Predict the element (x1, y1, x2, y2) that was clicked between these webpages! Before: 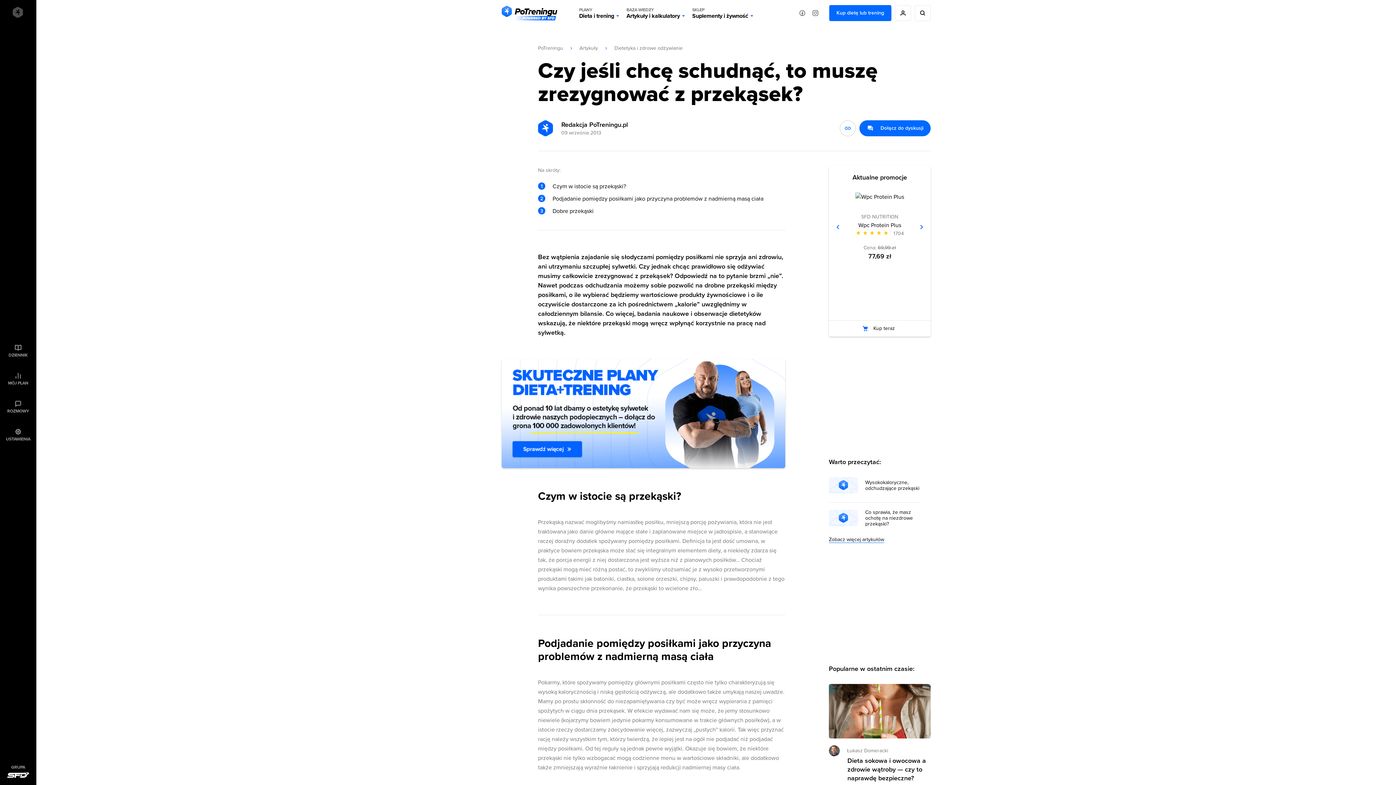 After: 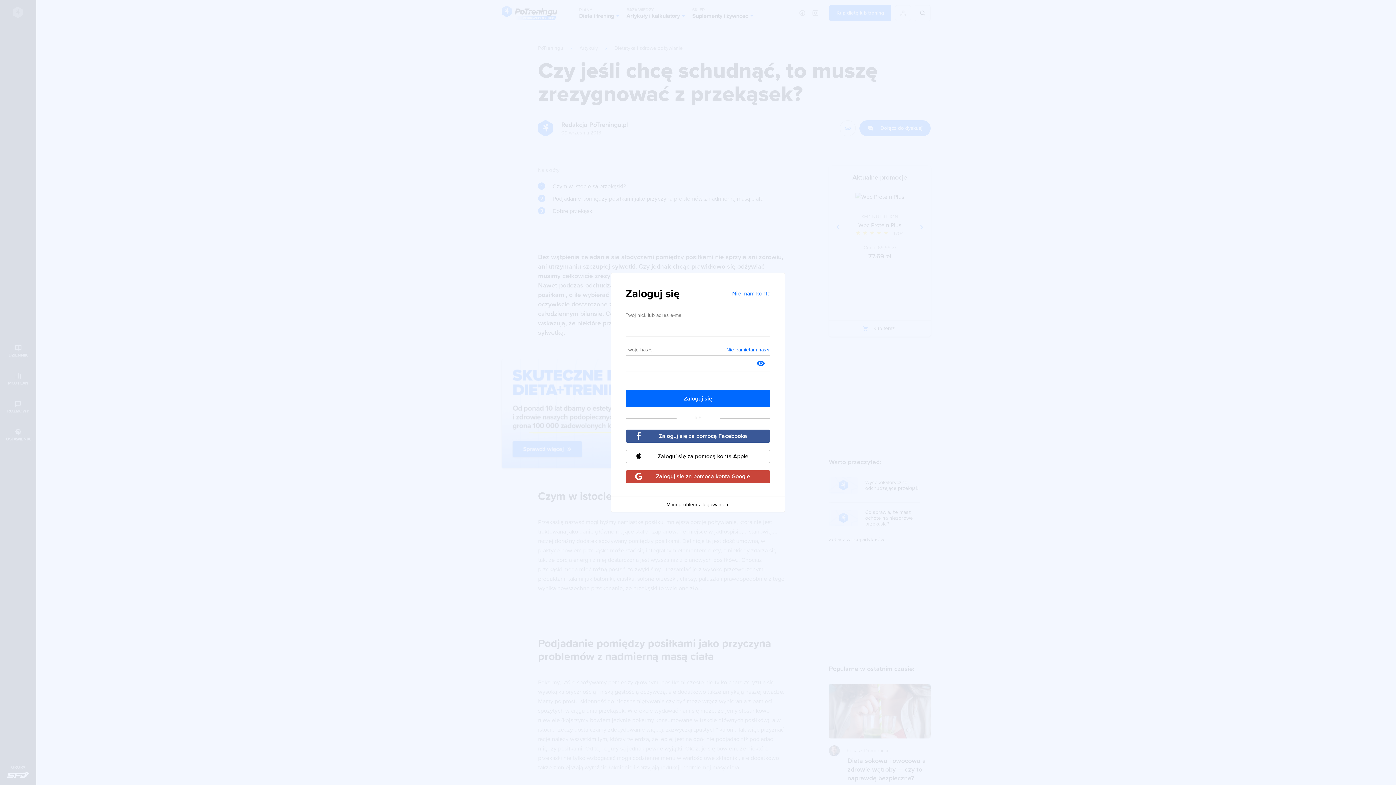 Action: label: USTAWIENIA bbox: (3, 424, 32, 445)